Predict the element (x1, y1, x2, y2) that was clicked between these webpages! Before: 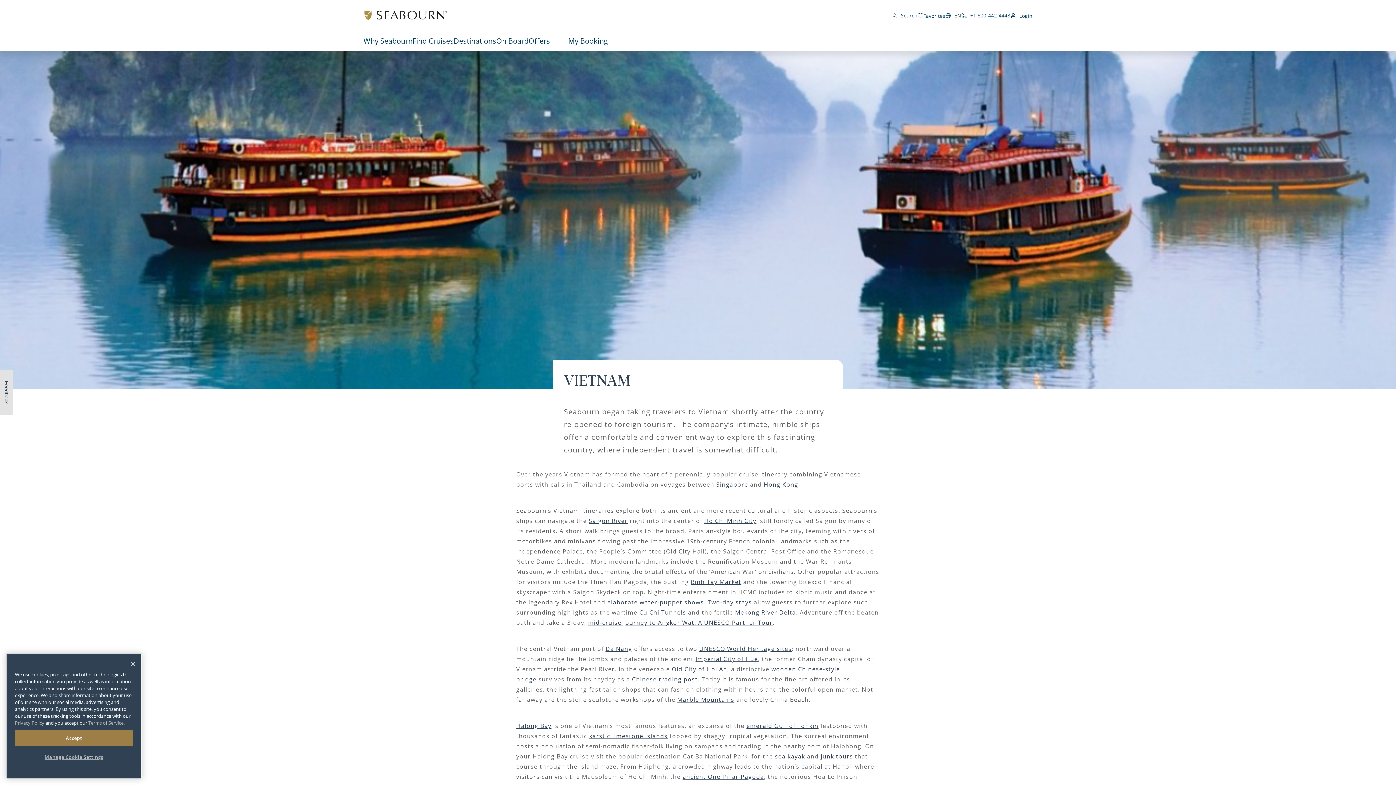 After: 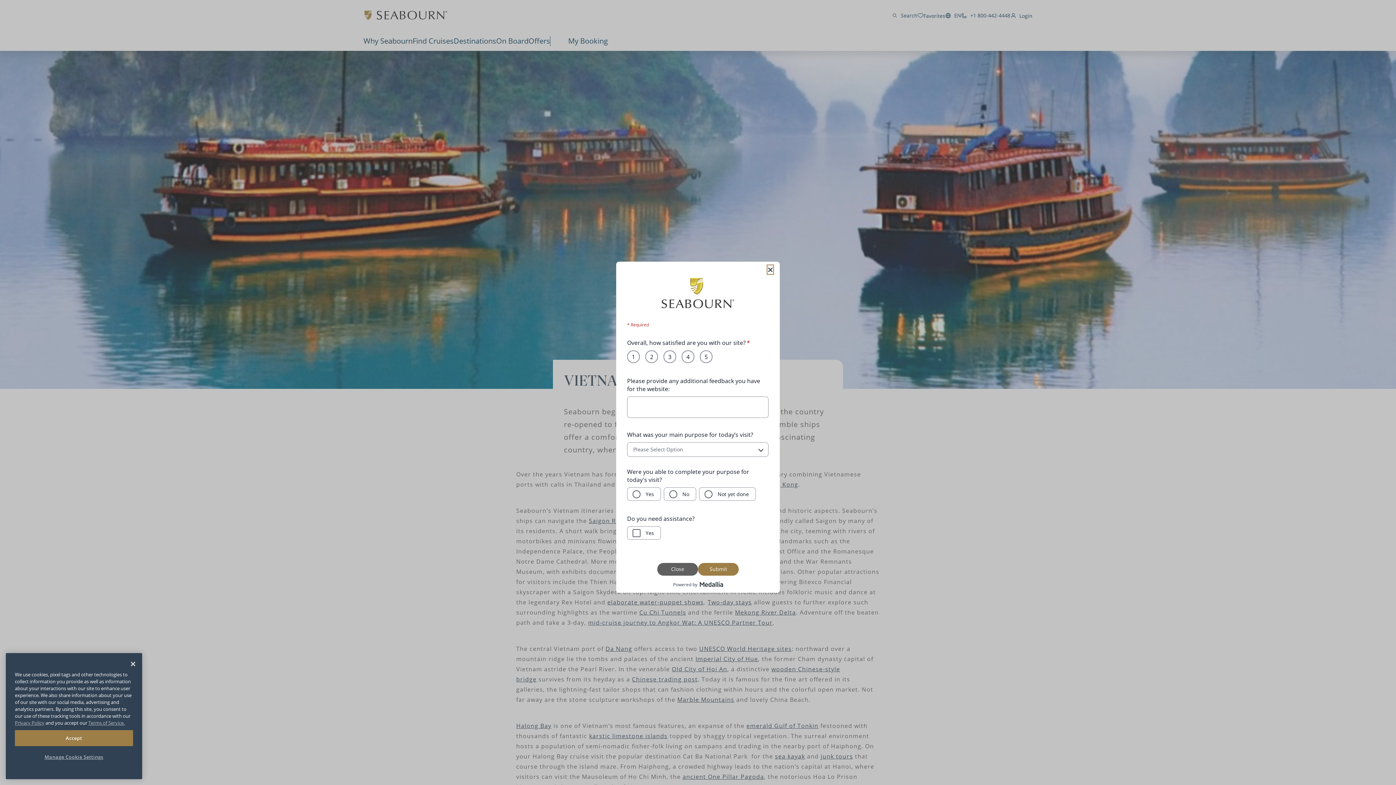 Action: bbox: (0, 369, 12, 415) label: Feedback